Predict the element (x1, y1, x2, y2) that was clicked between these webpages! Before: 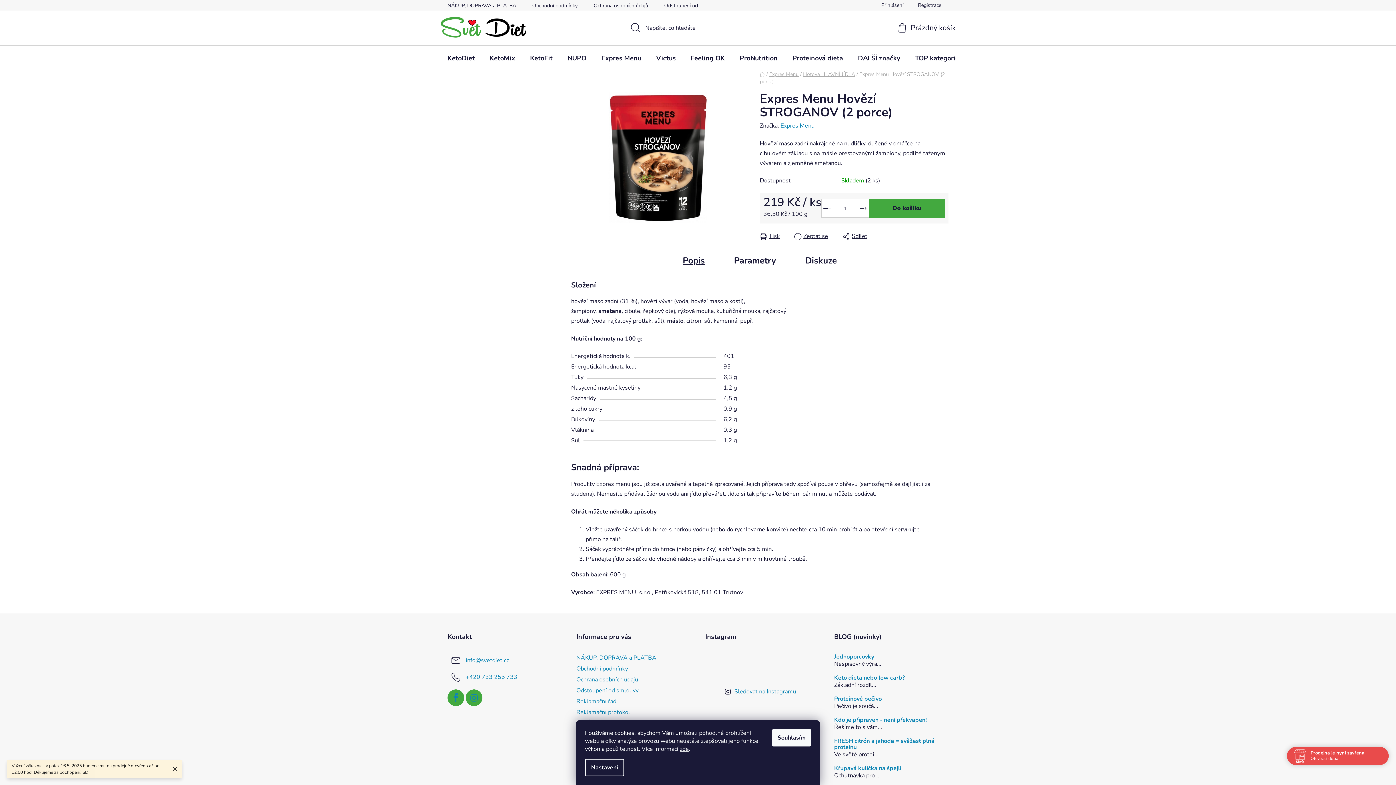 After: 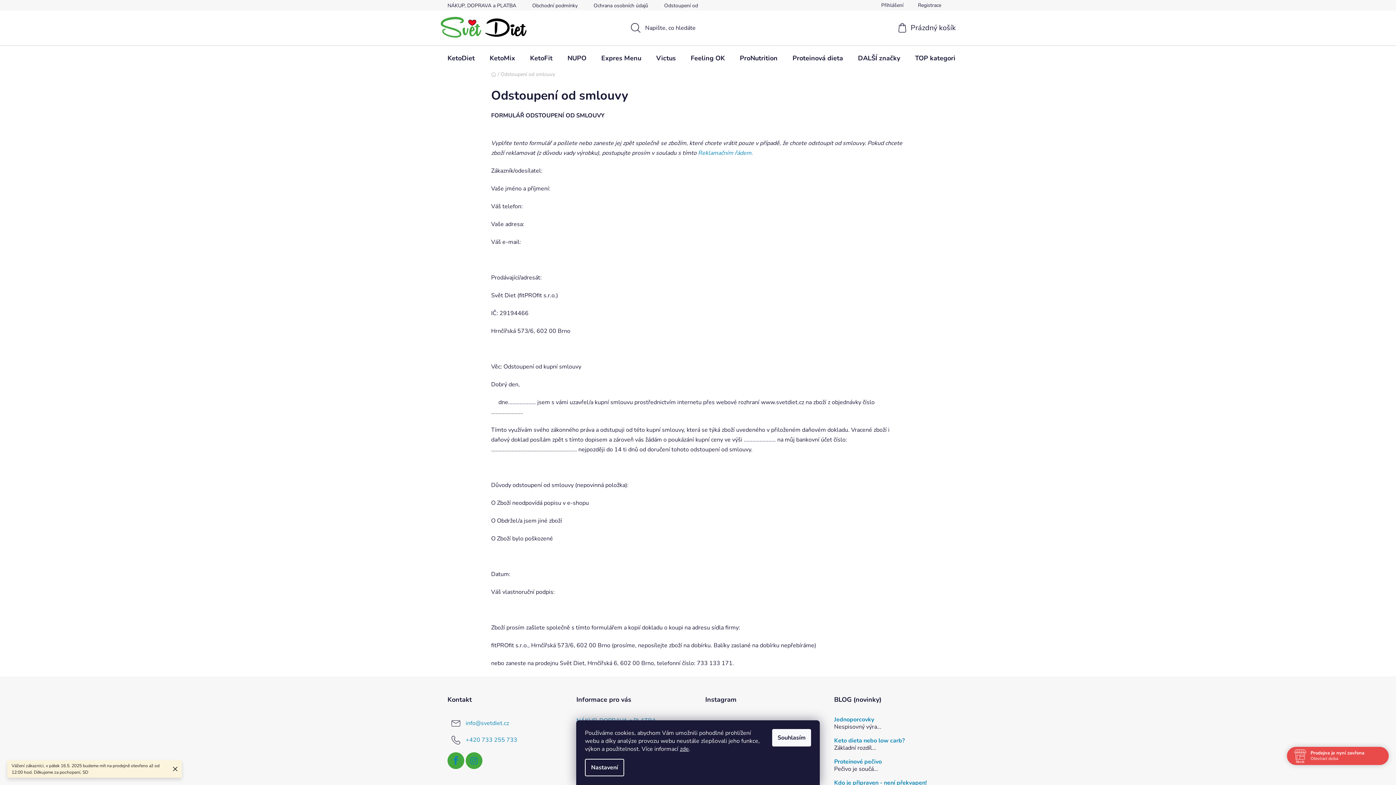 Action: label: Odstoupení od smlouvy bbox: (657, 0, 726, 10)